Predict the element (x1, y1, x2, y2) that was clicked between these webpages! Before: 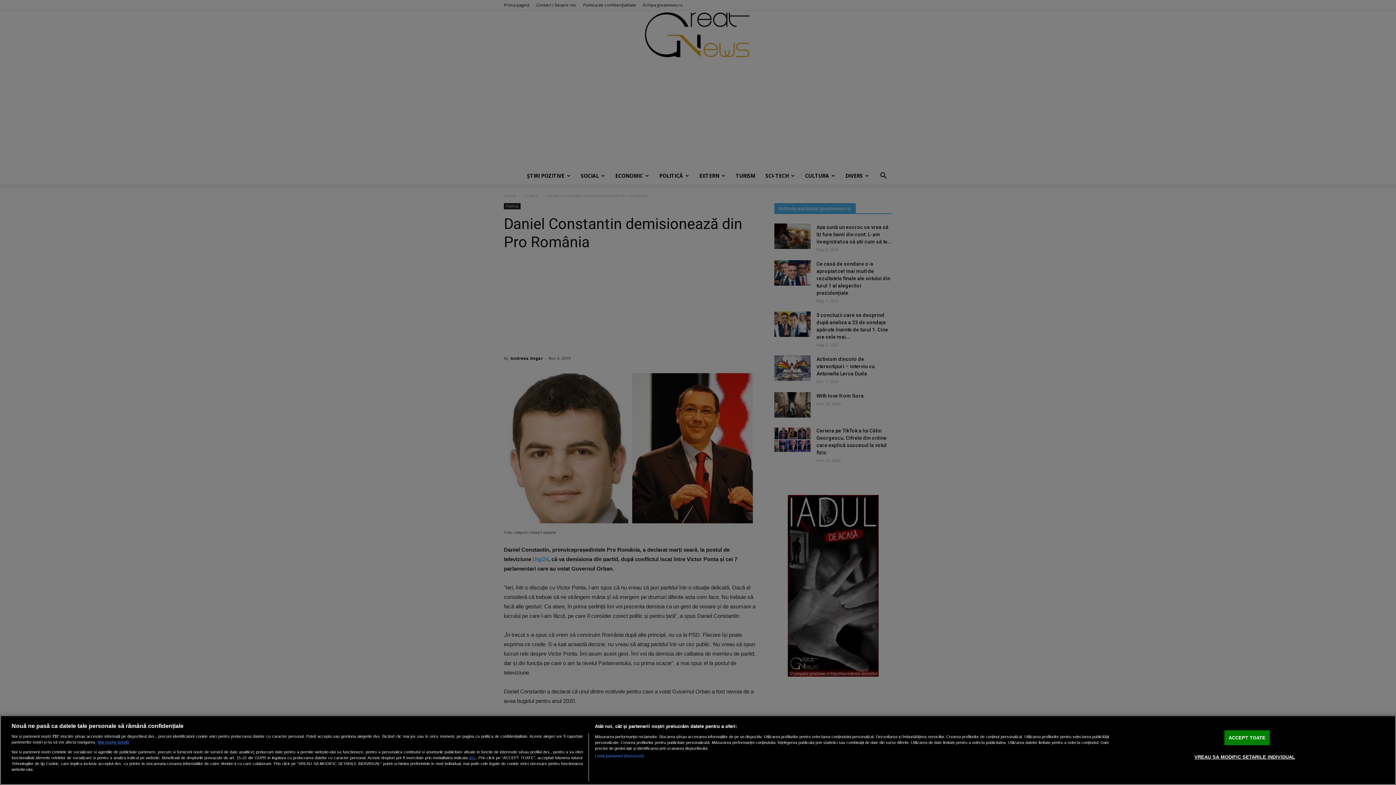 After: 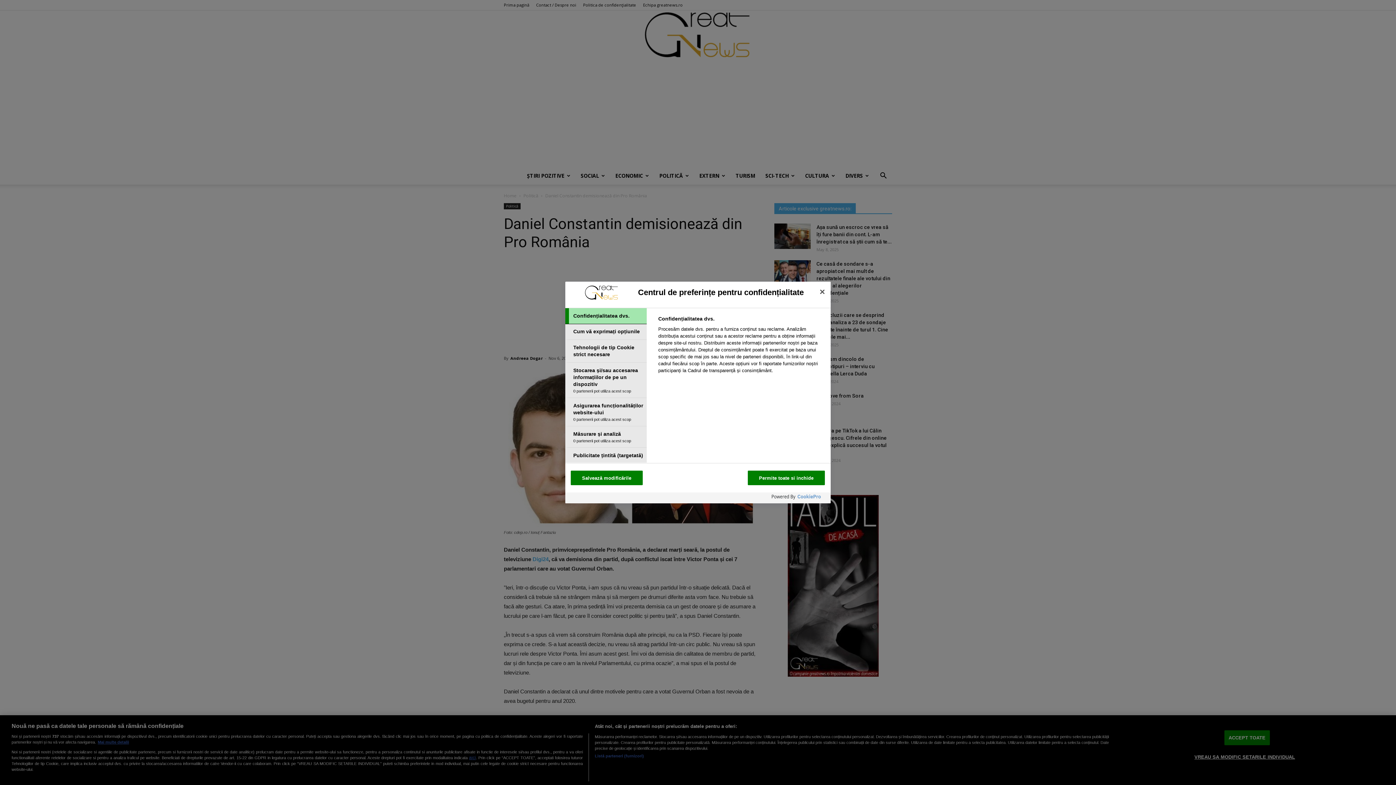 Action: bbox: (1194, 750, 1295, 764) label: VREAU SA MODIFIC SETARILE INDIVIDUAL